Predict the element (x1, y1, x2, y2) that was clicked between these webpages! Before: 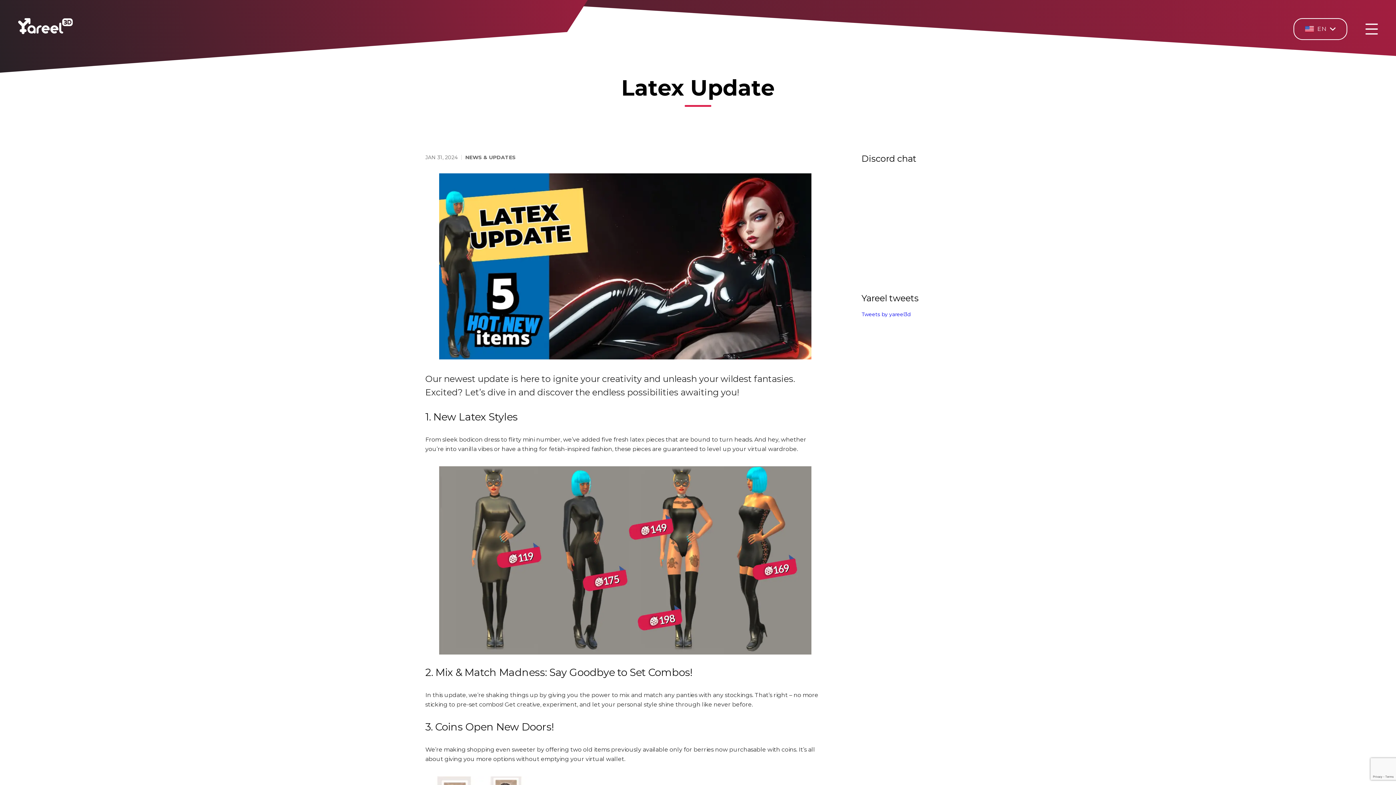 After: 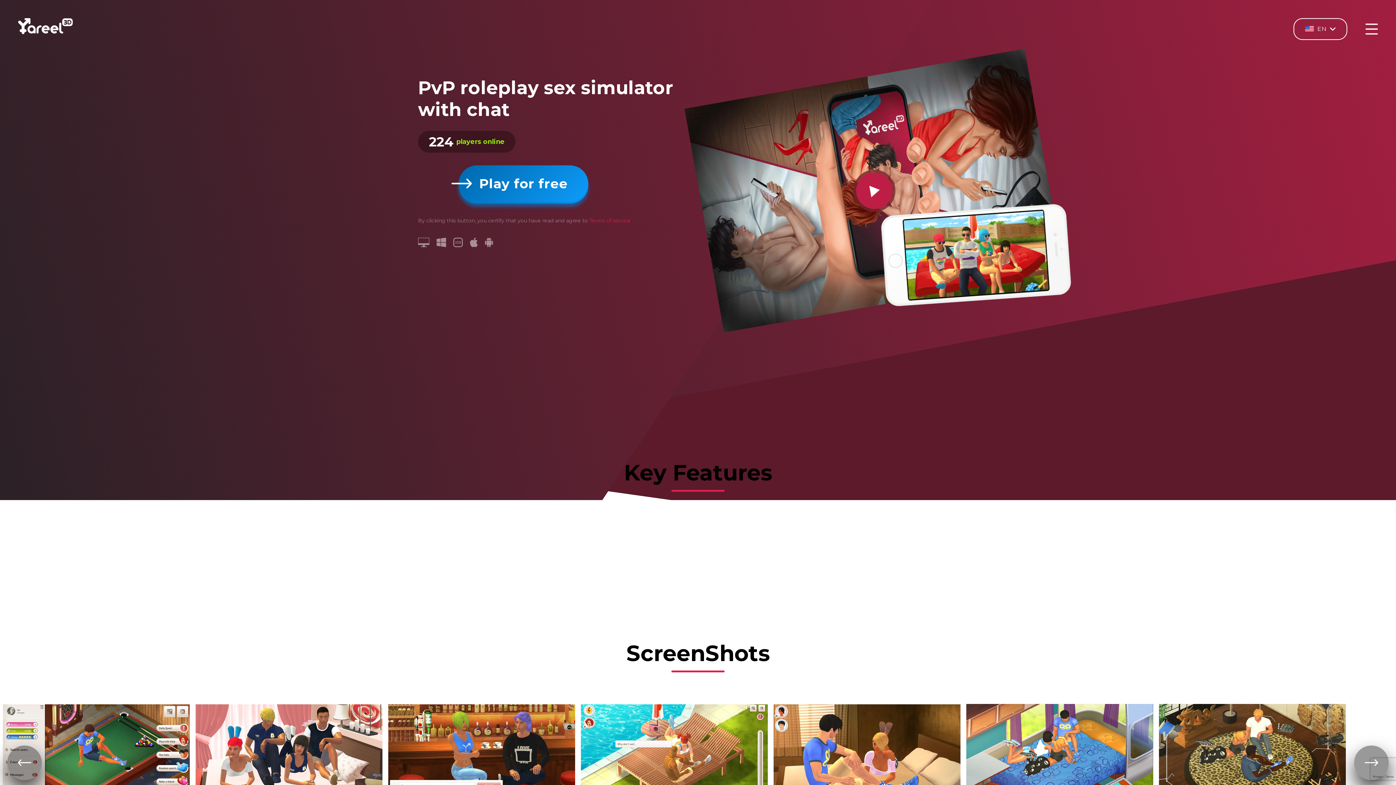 Action: bbox: (18, 29, 72, 35)